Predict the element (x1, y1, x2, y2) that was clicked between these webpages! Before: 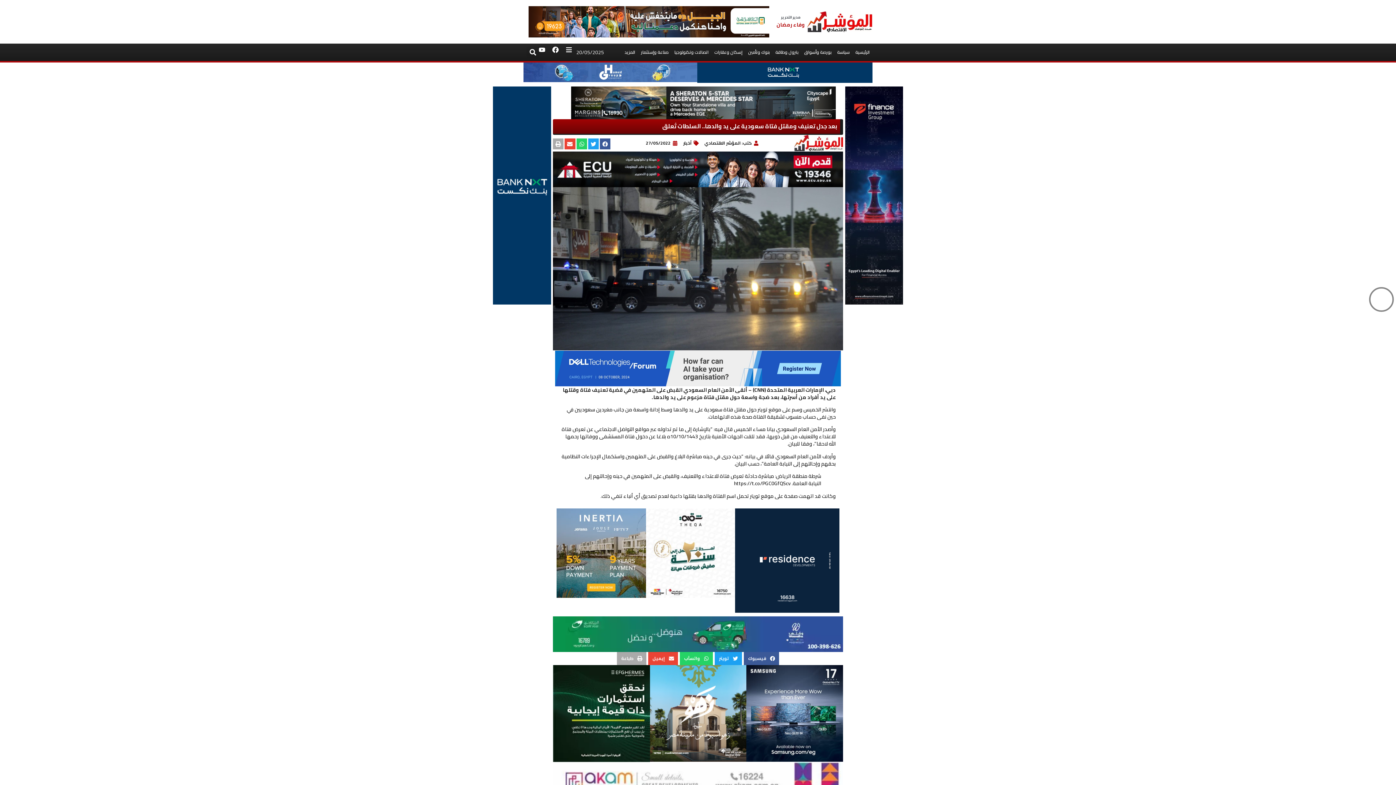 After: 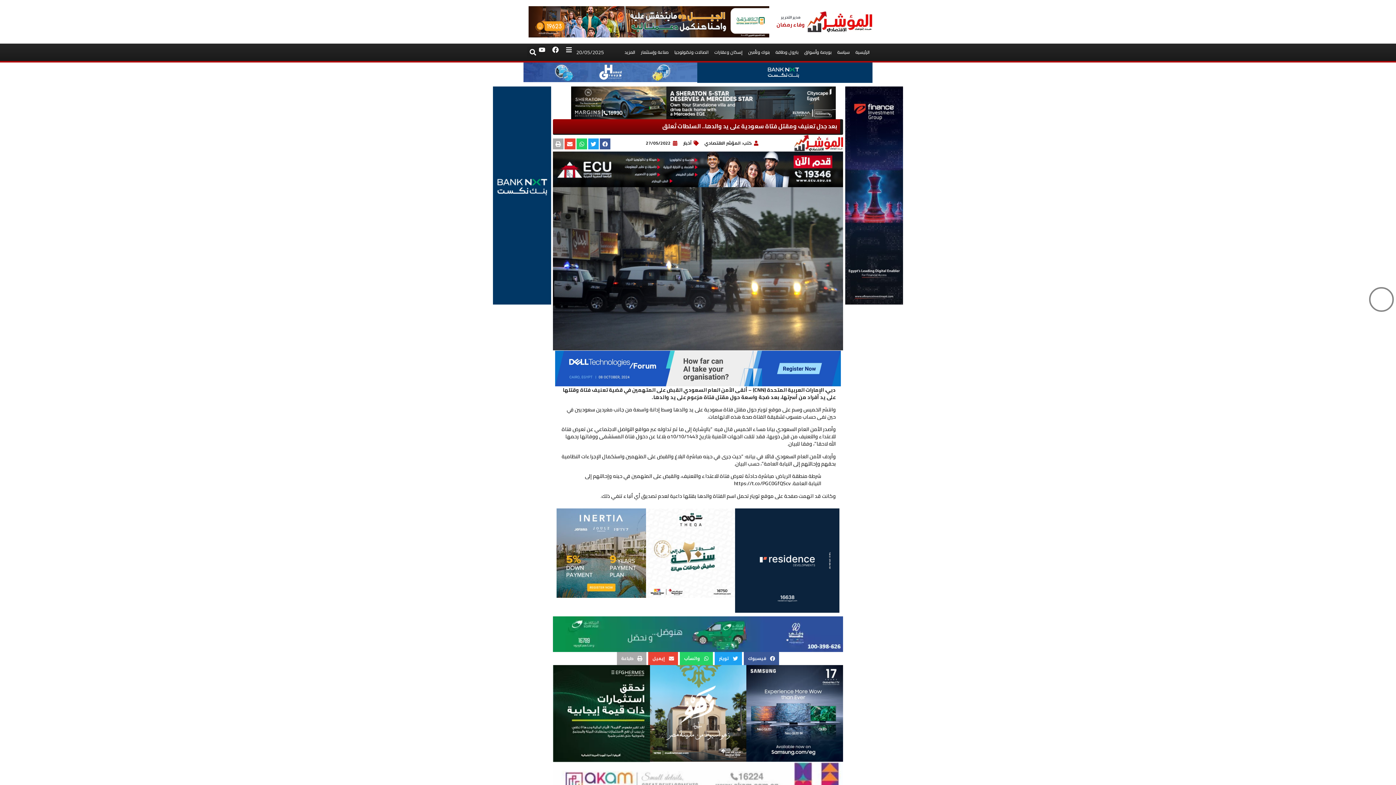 Action: bbox: (646, 508, 735, 598)